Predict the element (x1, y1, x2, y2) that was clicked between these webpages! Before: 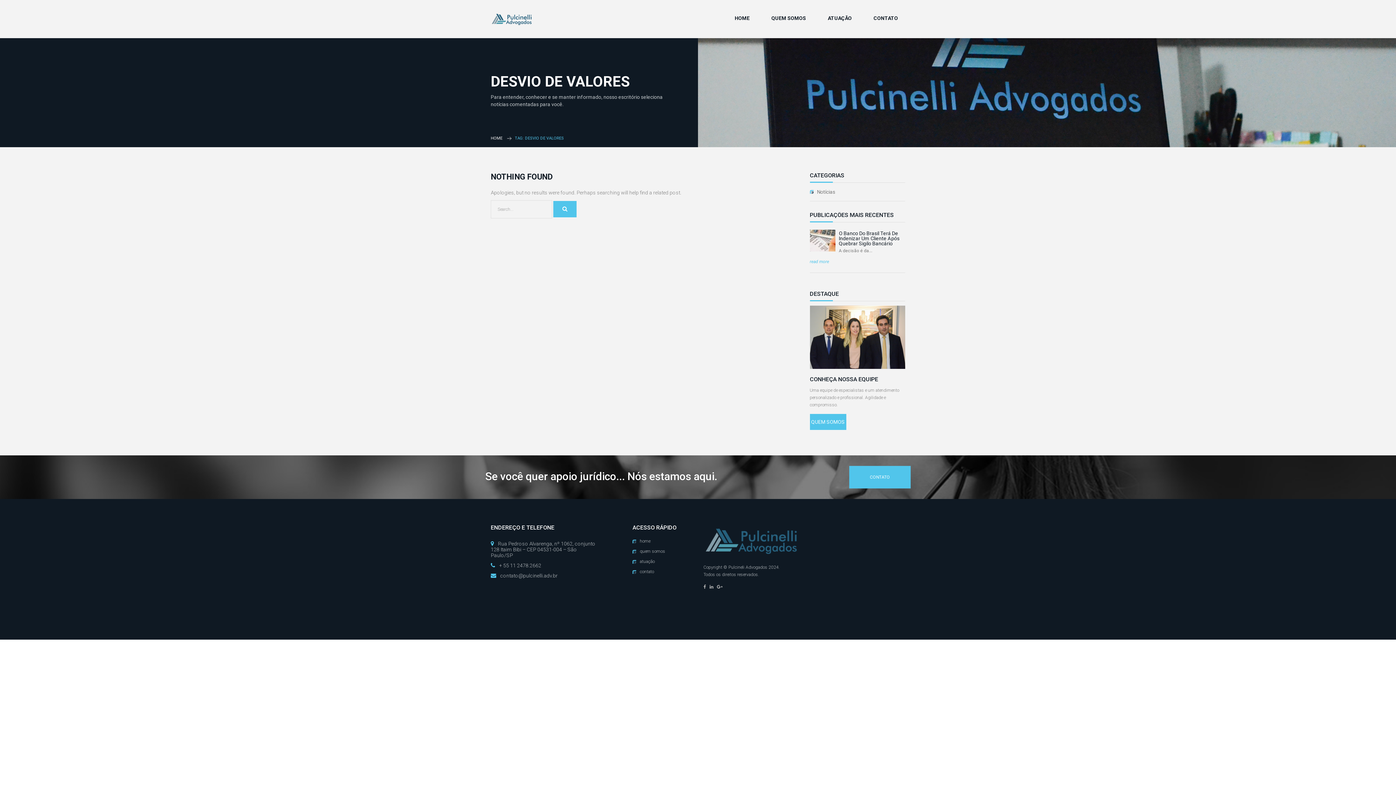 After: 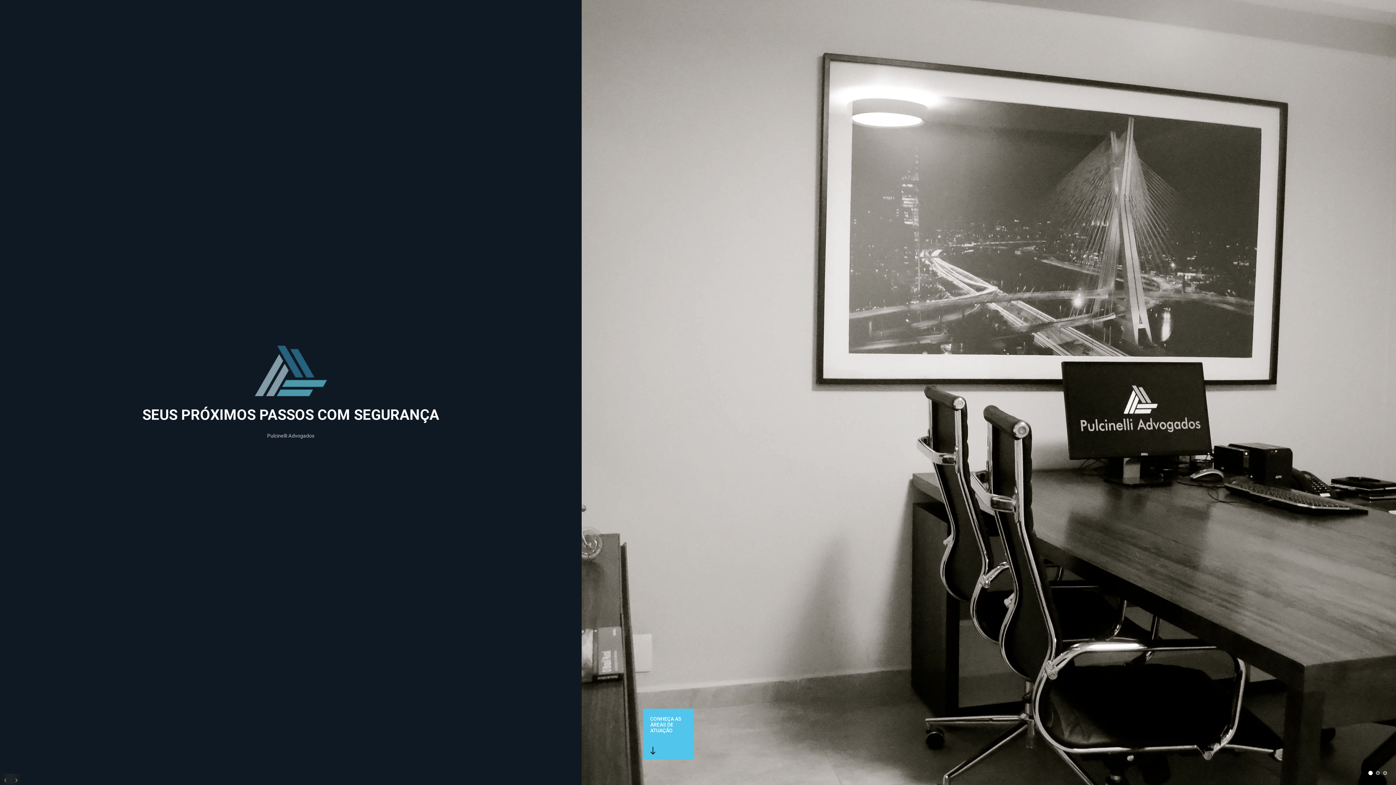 Action: label: HOME bbox: (490, 136, 502, 140)